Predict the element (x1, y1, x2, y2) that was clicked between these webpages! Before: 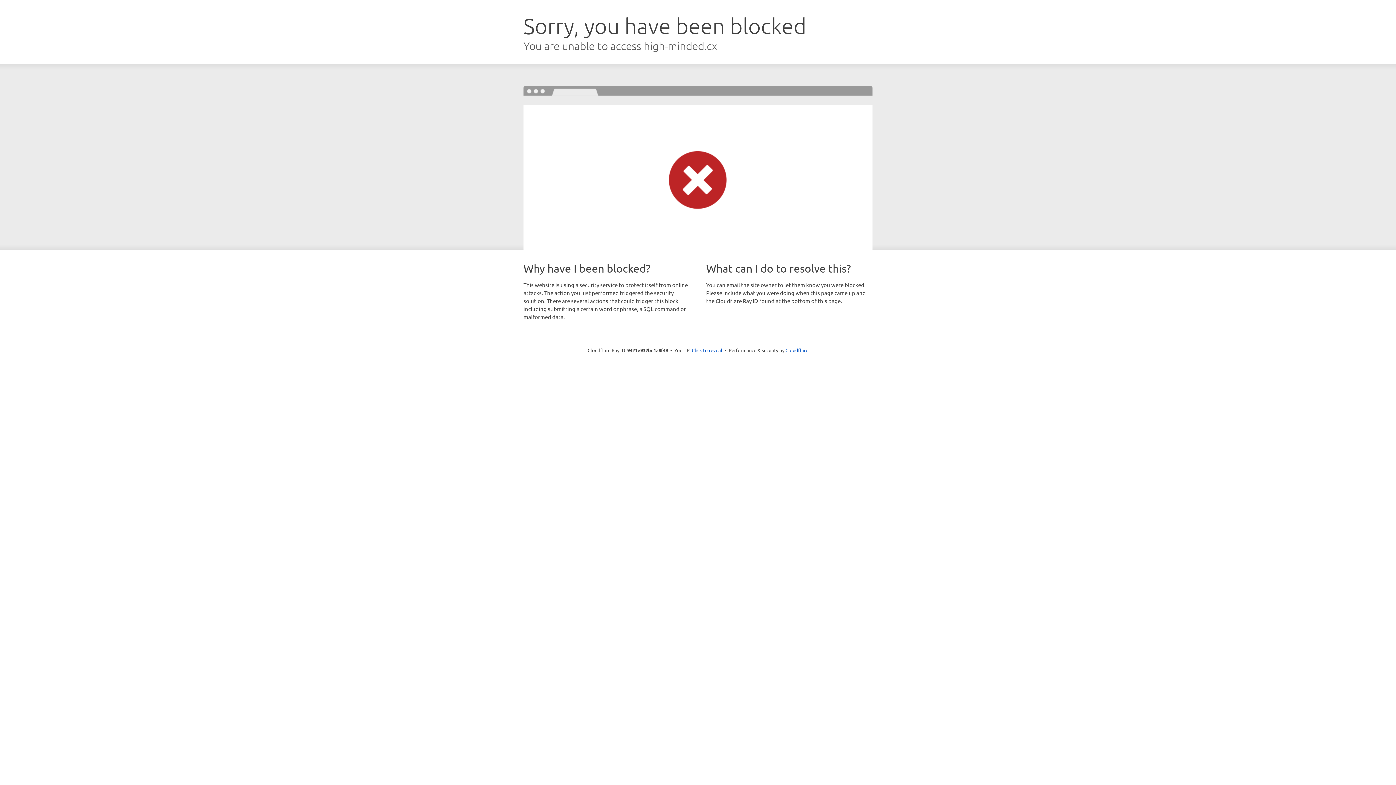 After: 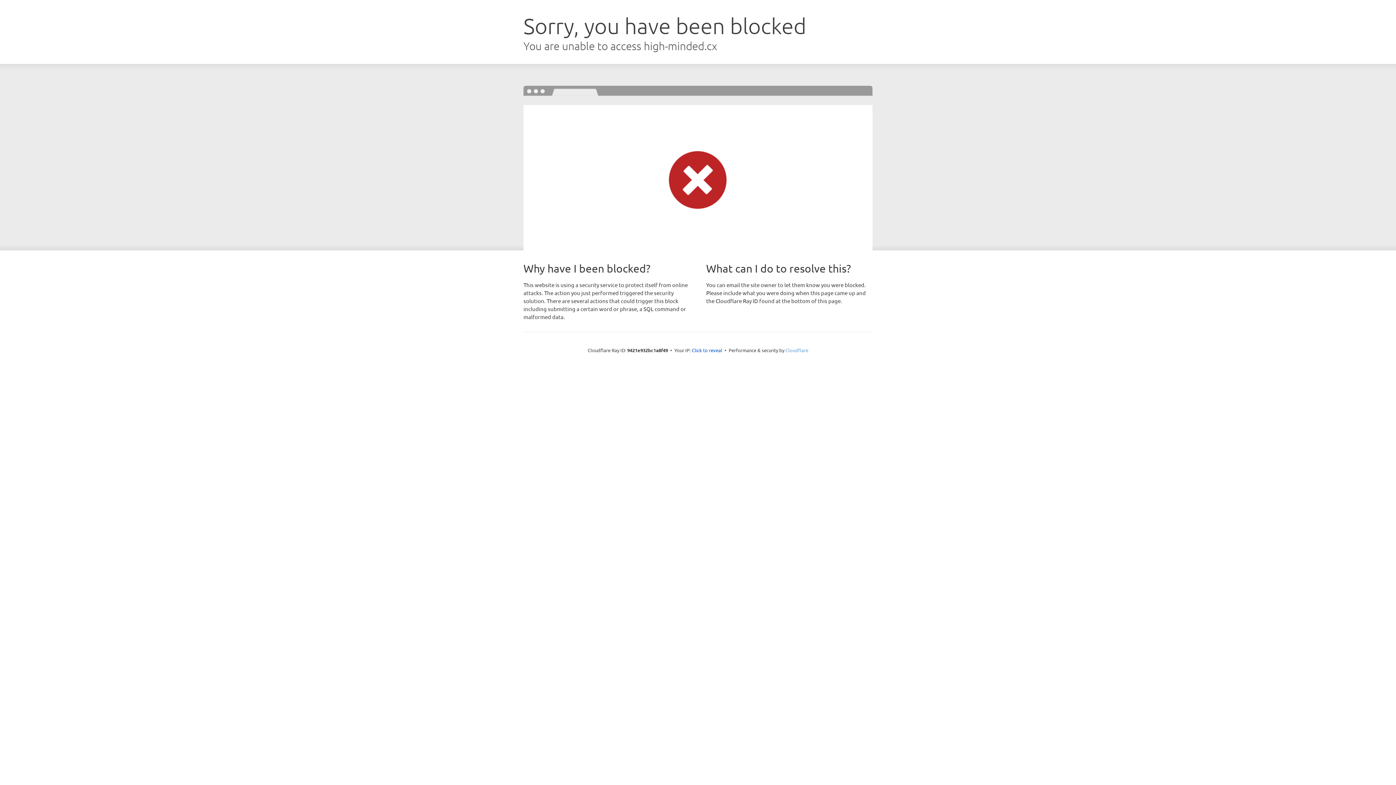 Action: bbox: (785, 347, 808, 353) label: Cloudflare